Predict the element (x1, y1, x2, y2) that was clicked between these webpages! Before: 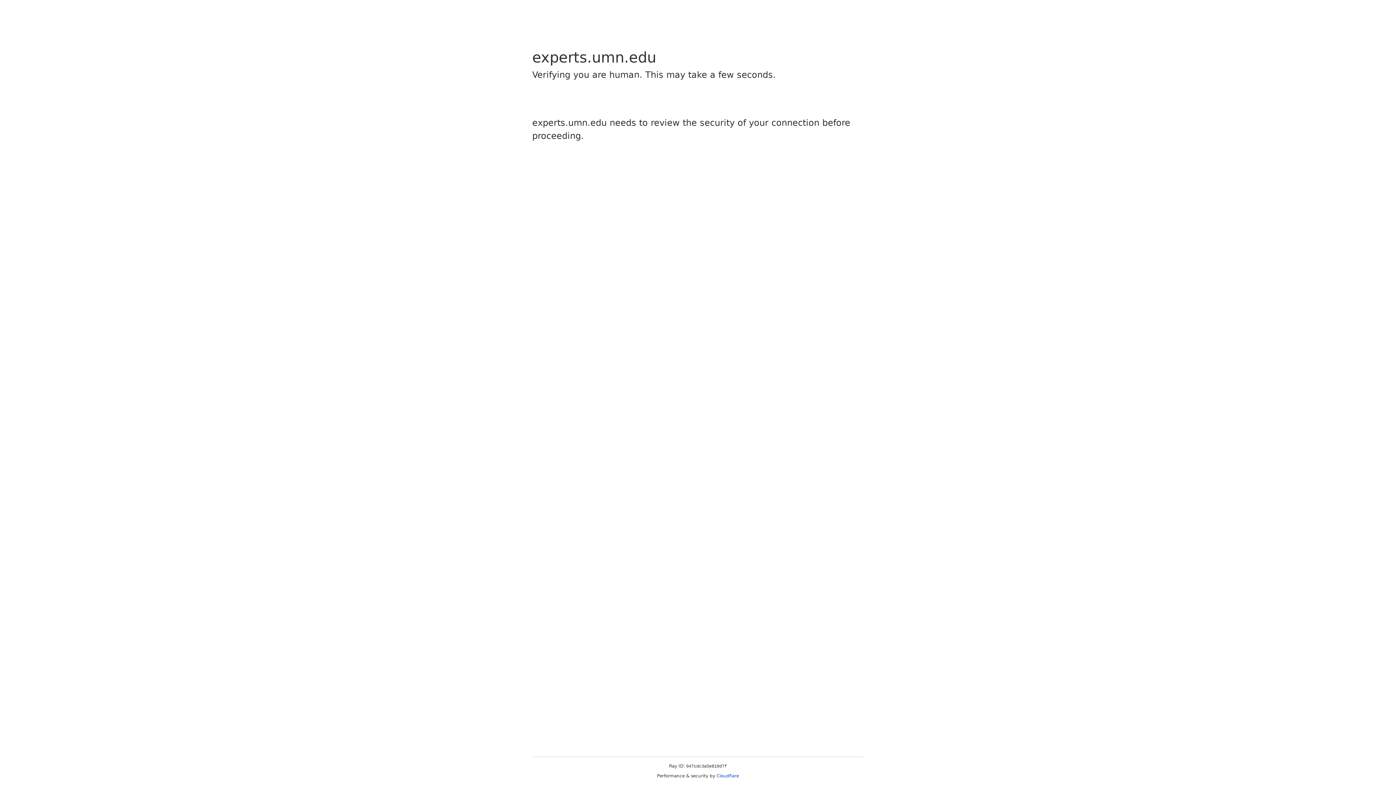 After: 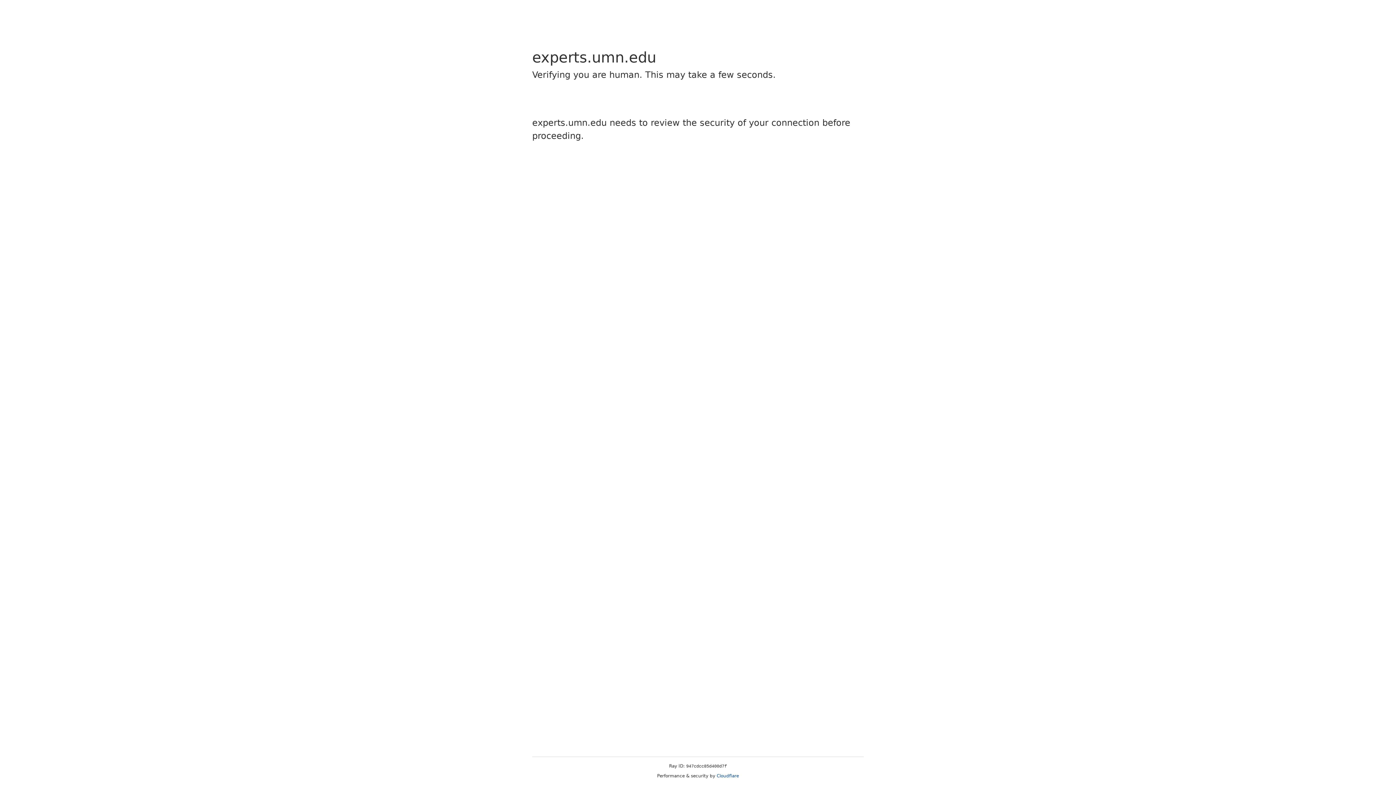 Action: bbox: (716, 773, 739, 778) label: Cloudflare